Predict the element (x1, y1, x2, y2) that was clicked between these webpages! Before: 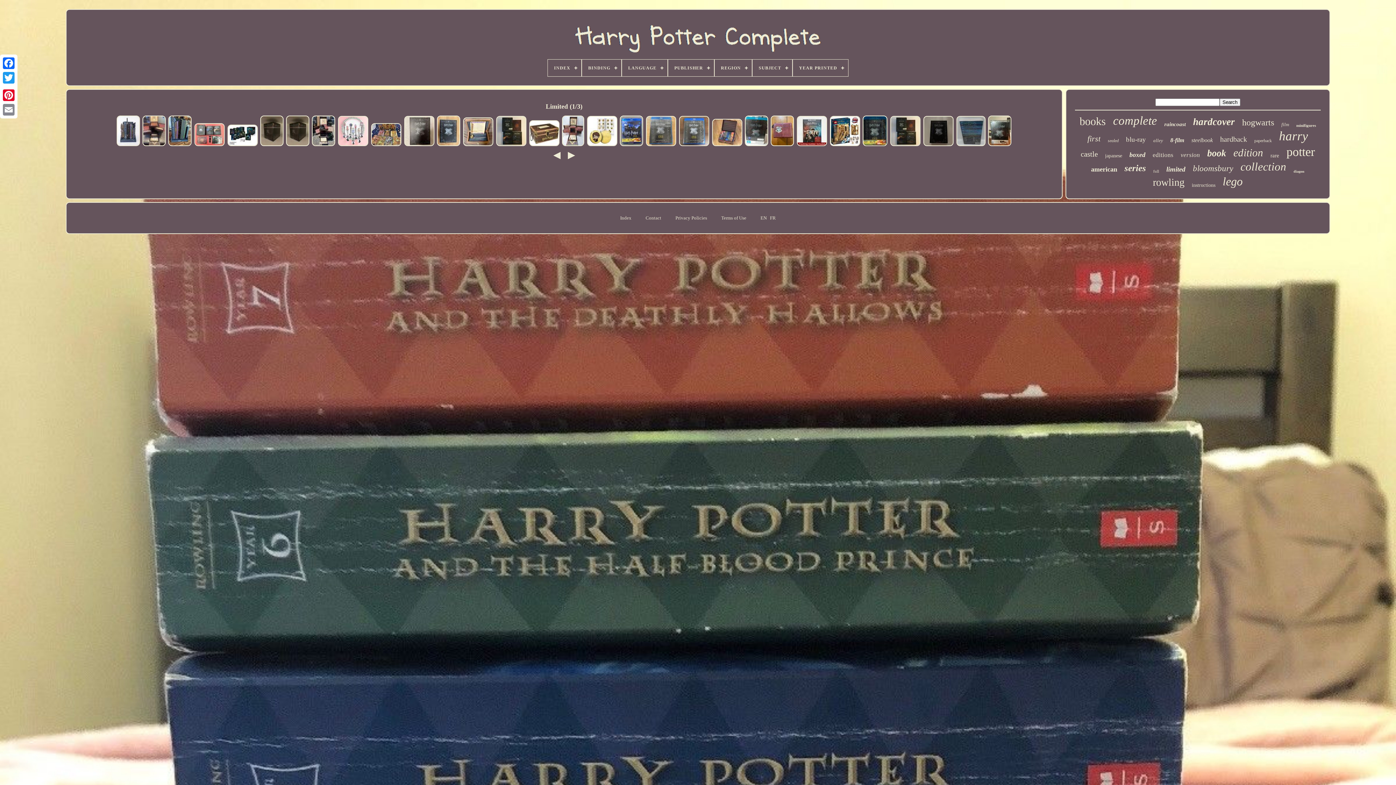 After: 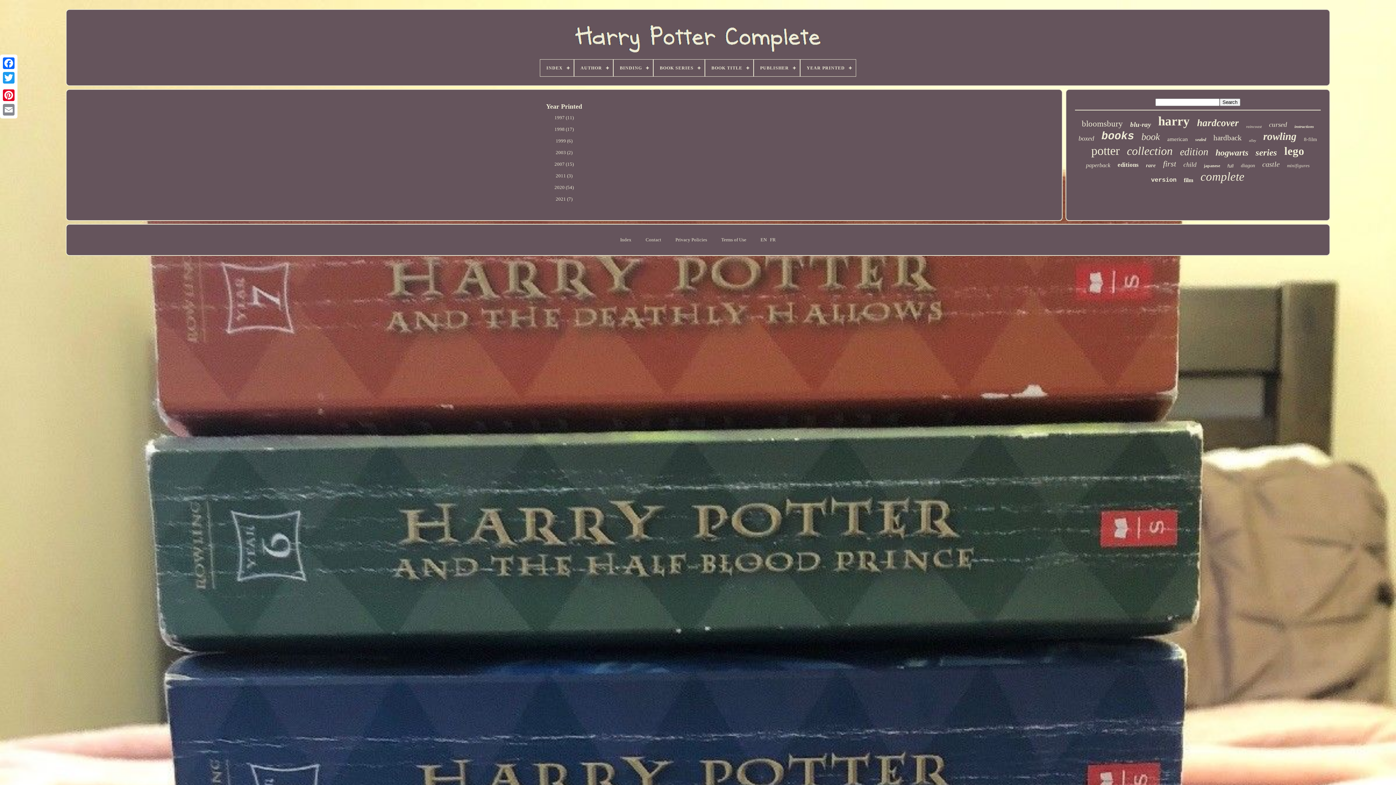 Action: label: YEAR PRINTED bbox: (793, 59, 848, 76)